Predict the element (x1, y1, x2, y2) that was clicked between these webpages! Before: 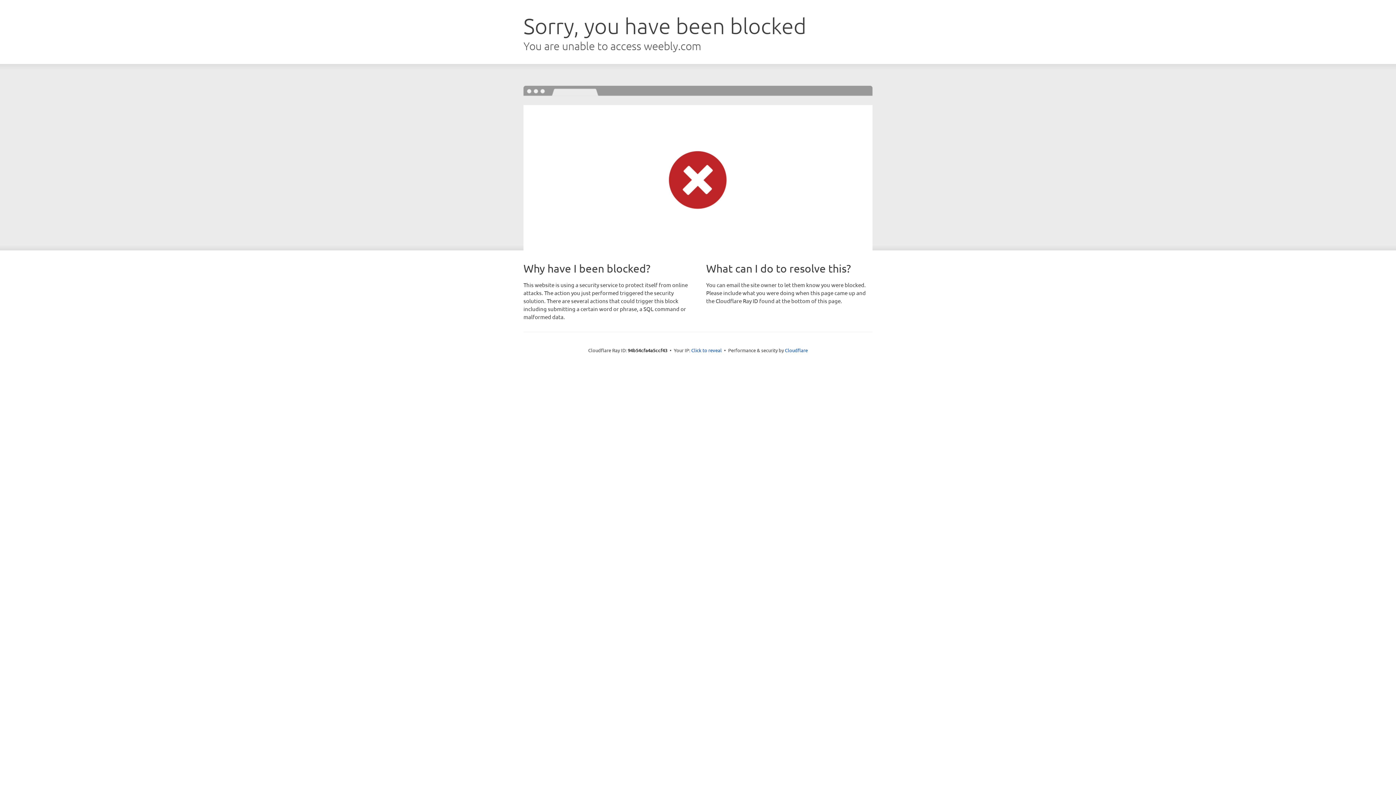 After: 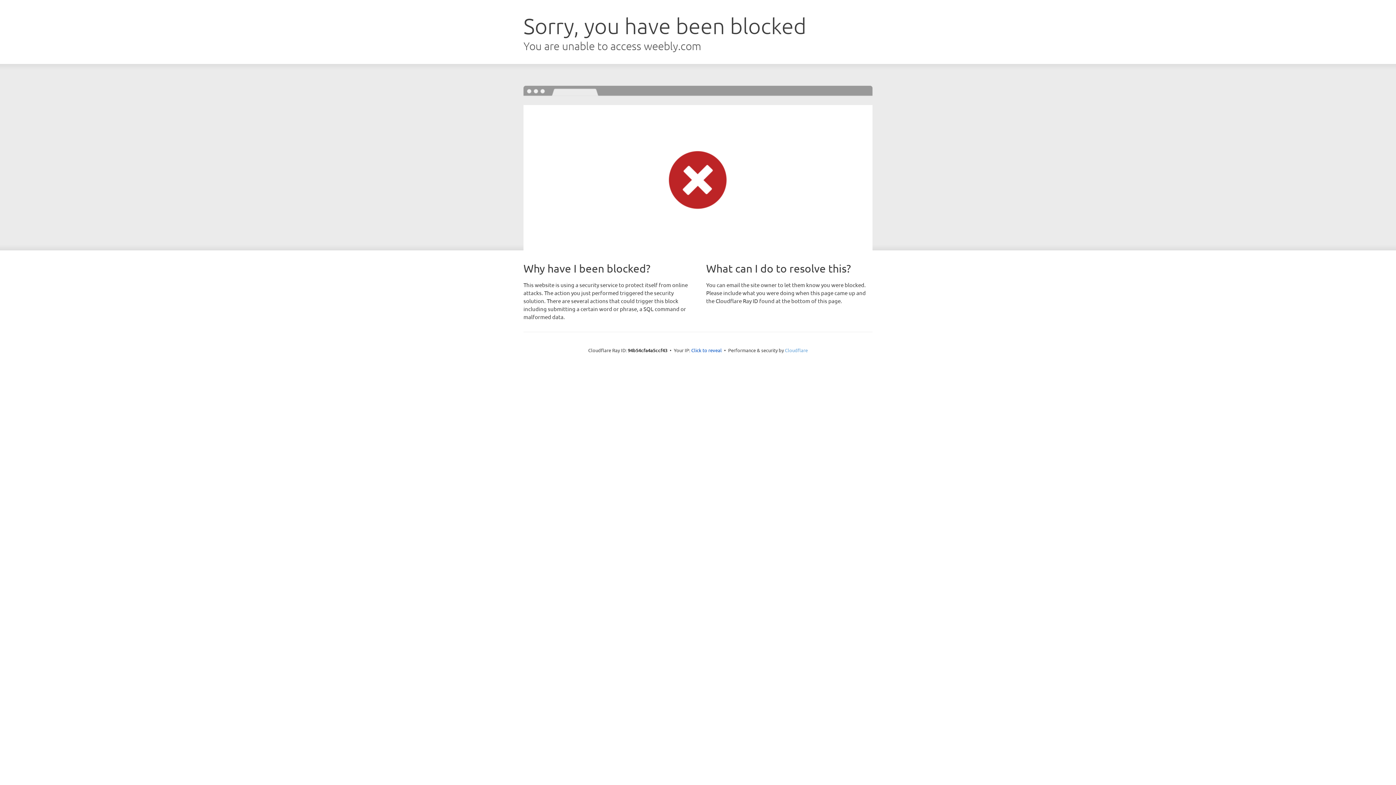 Action: bbox: (785, 347, 808, 353) label: Cloudflare